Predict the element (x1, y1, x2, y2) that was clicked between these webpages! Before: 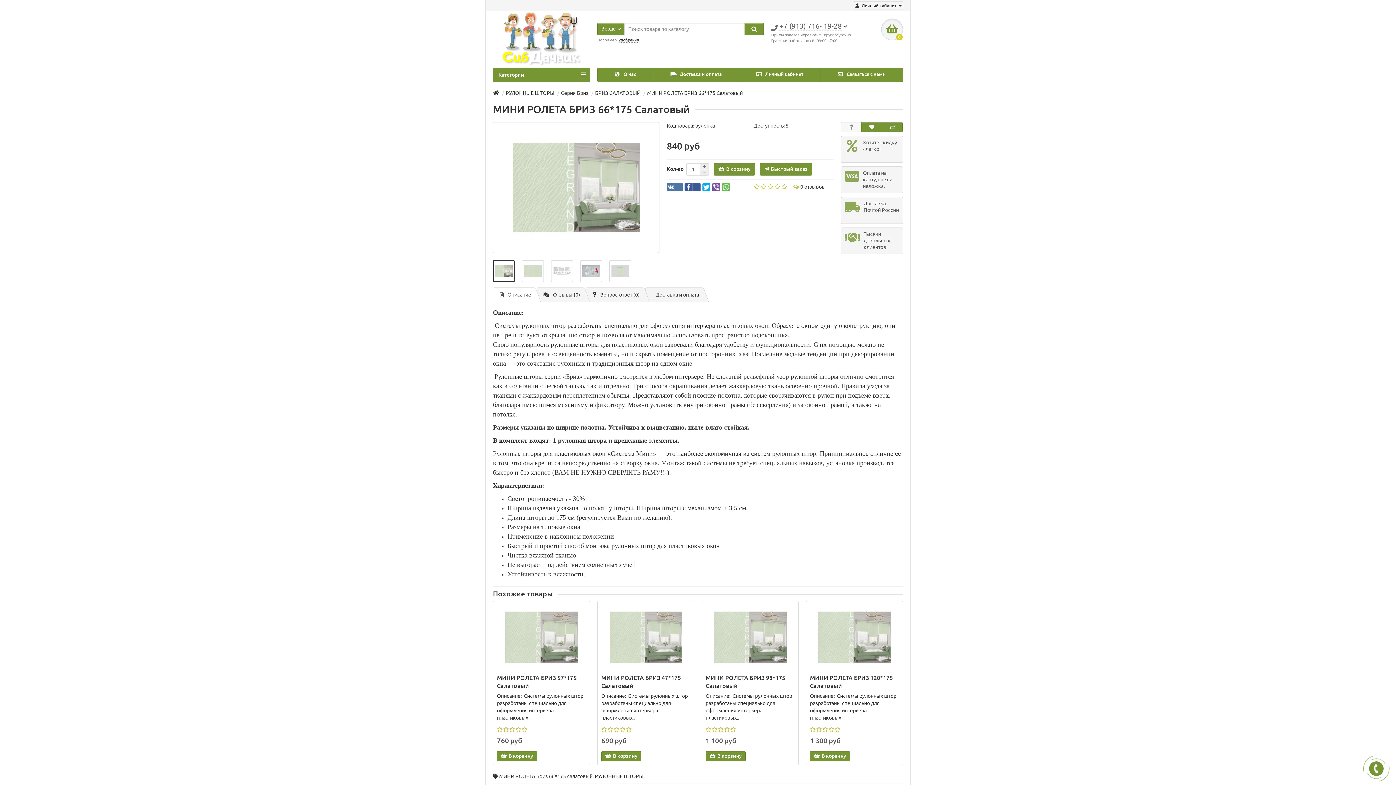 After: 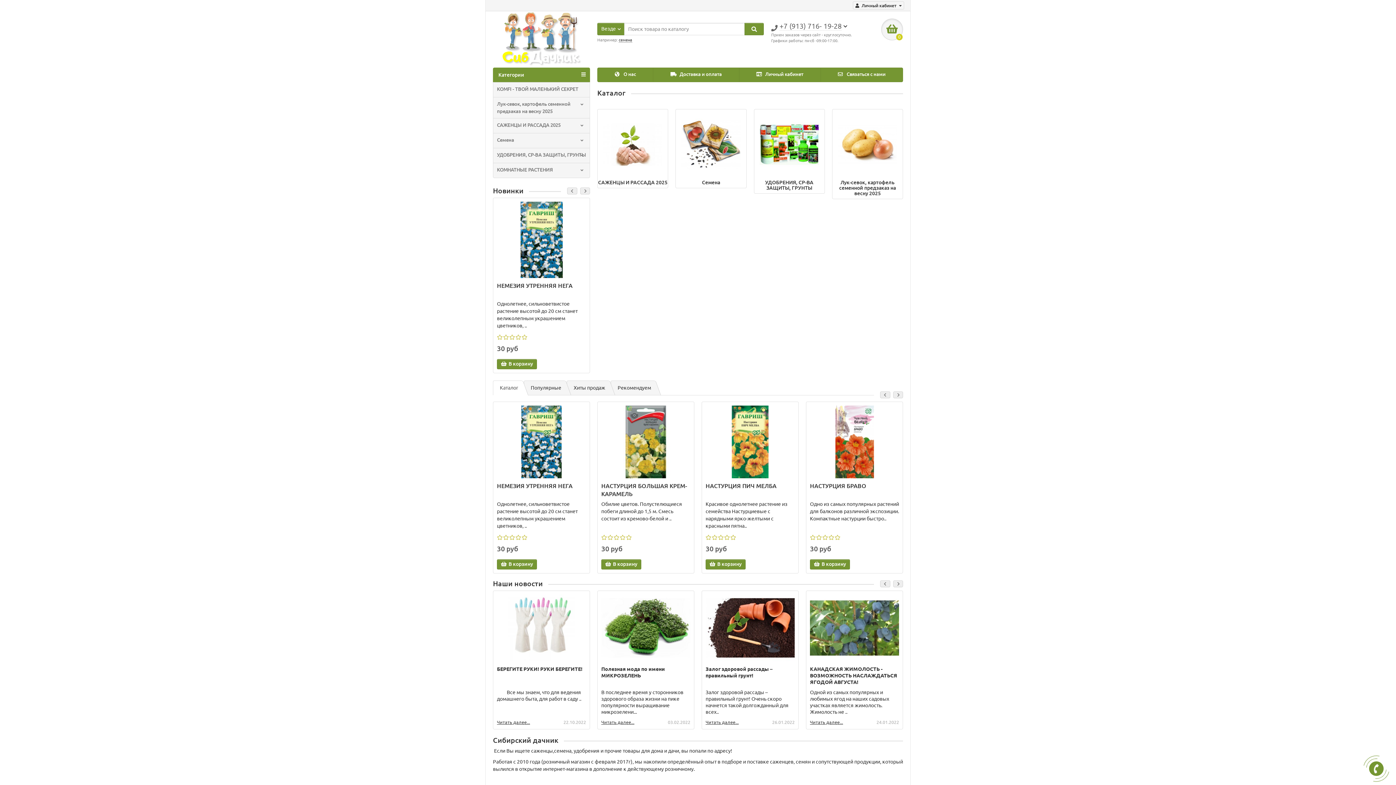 Action: bbox: (493, 90, 499, 96)